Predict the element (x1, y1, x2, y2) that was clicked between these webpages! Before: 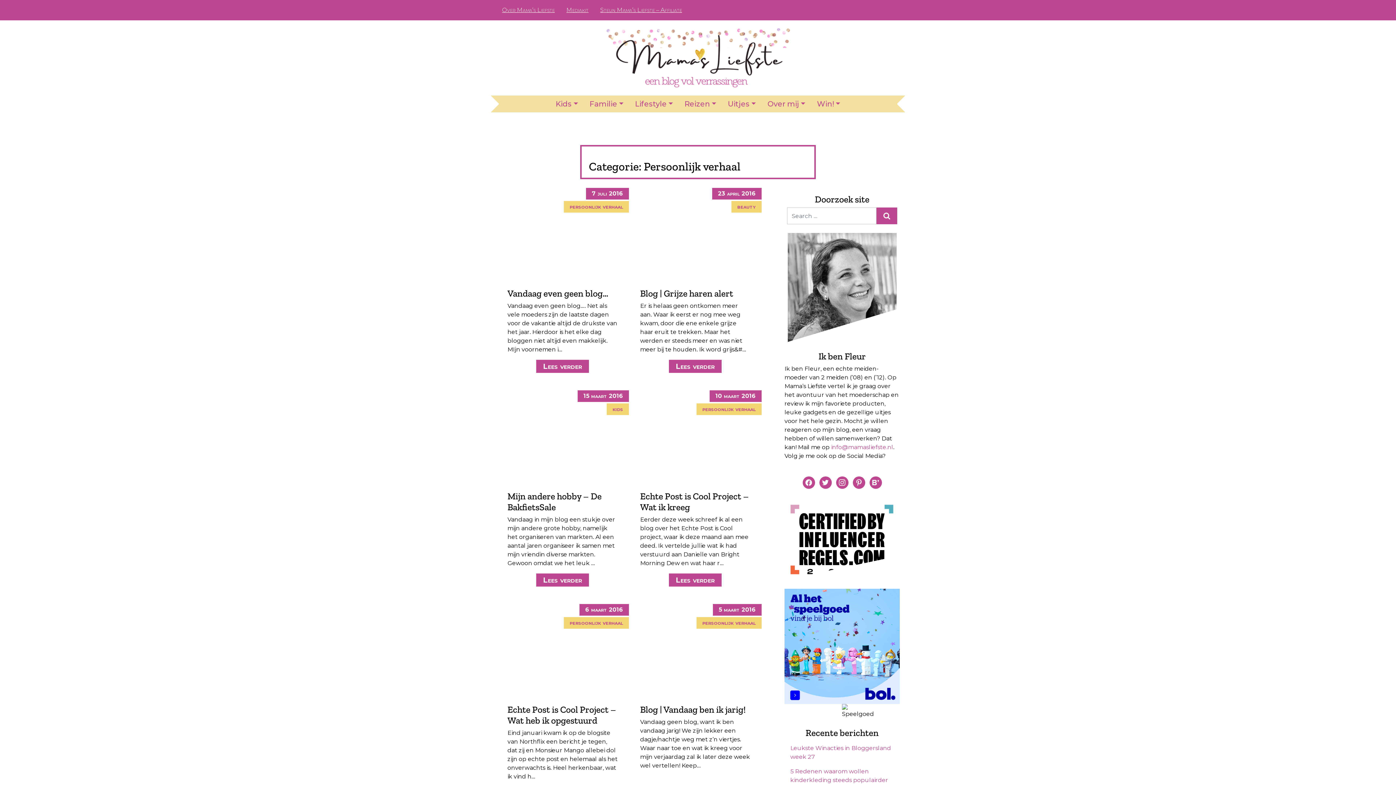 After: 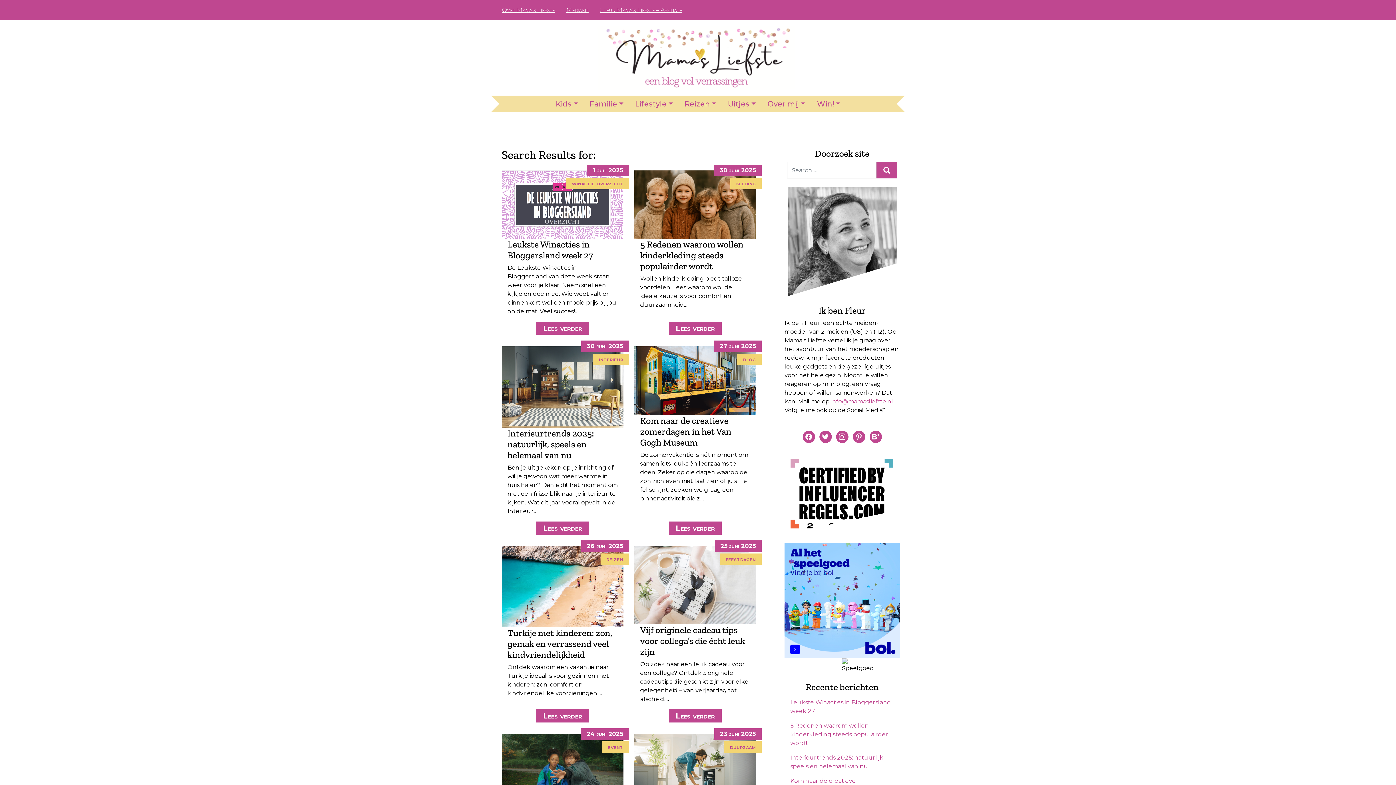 Action: bbox: (876, 207, 897, 224)